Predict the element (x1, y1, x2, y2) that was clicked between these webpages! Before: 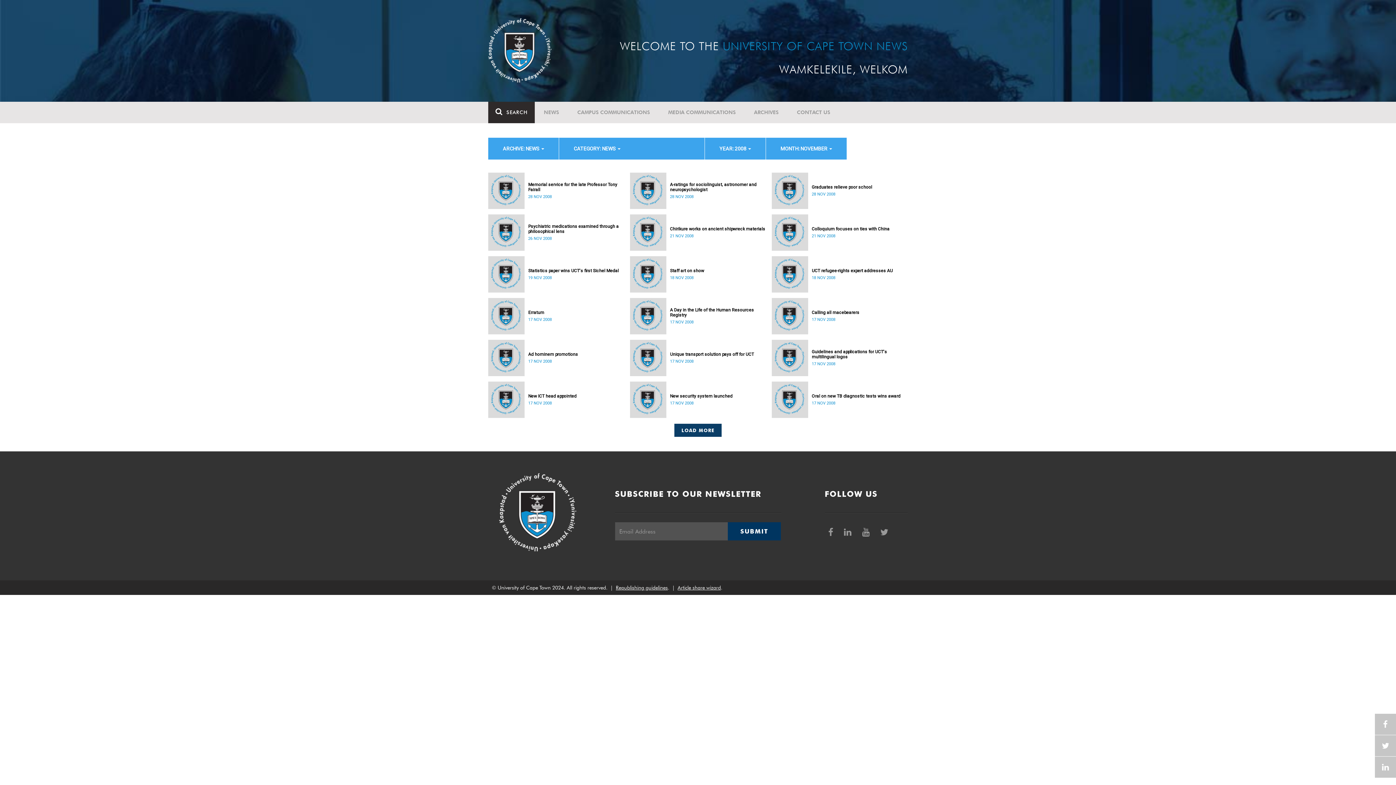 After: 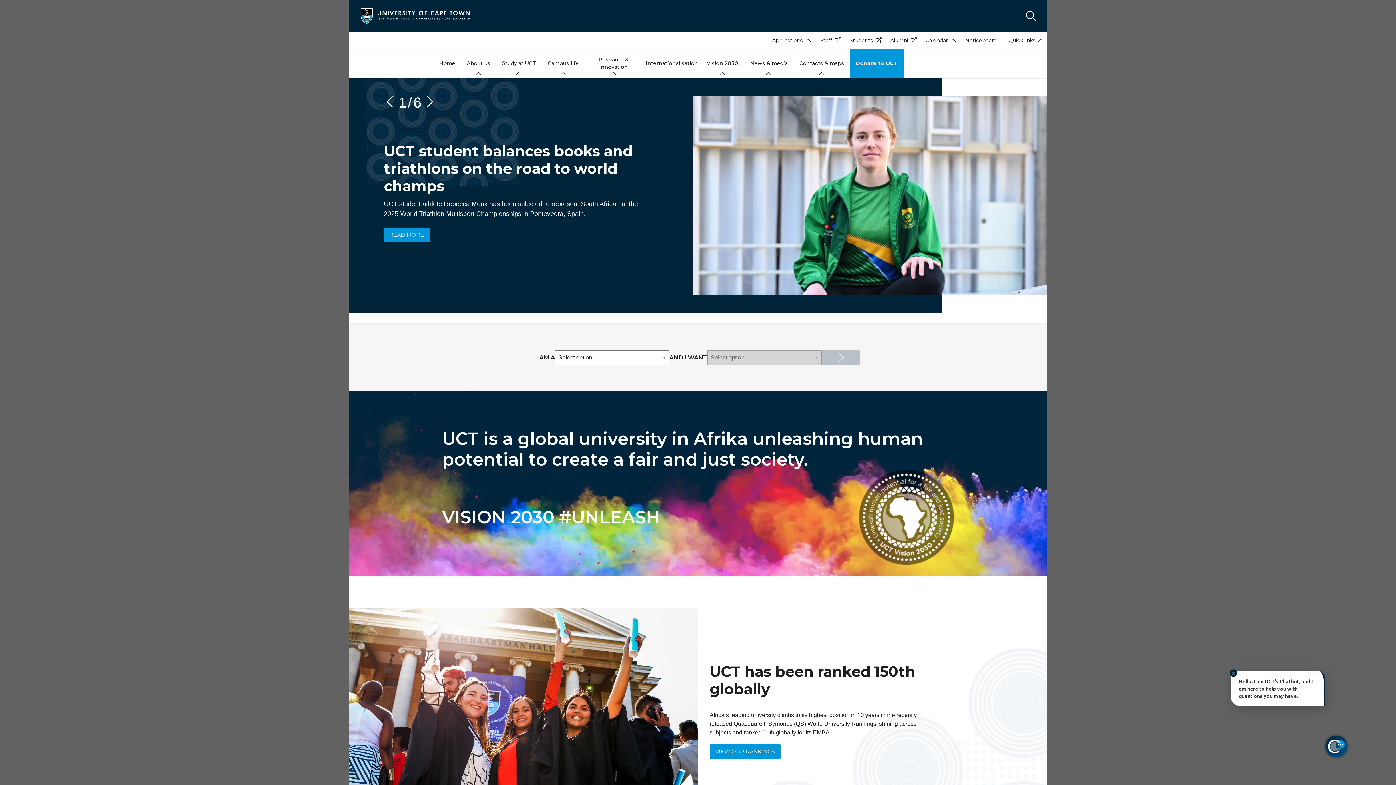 Action: bbox: (488, 46, 551, 52)